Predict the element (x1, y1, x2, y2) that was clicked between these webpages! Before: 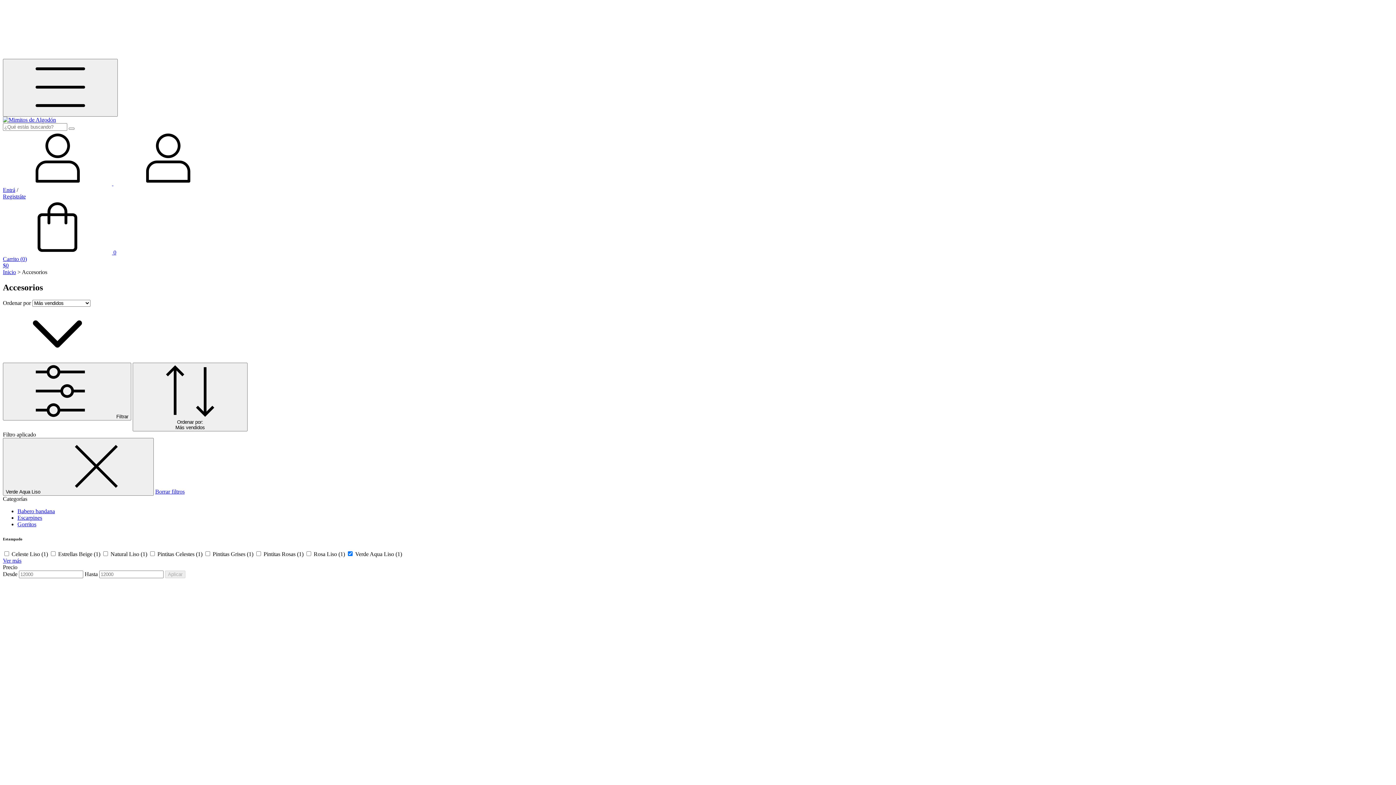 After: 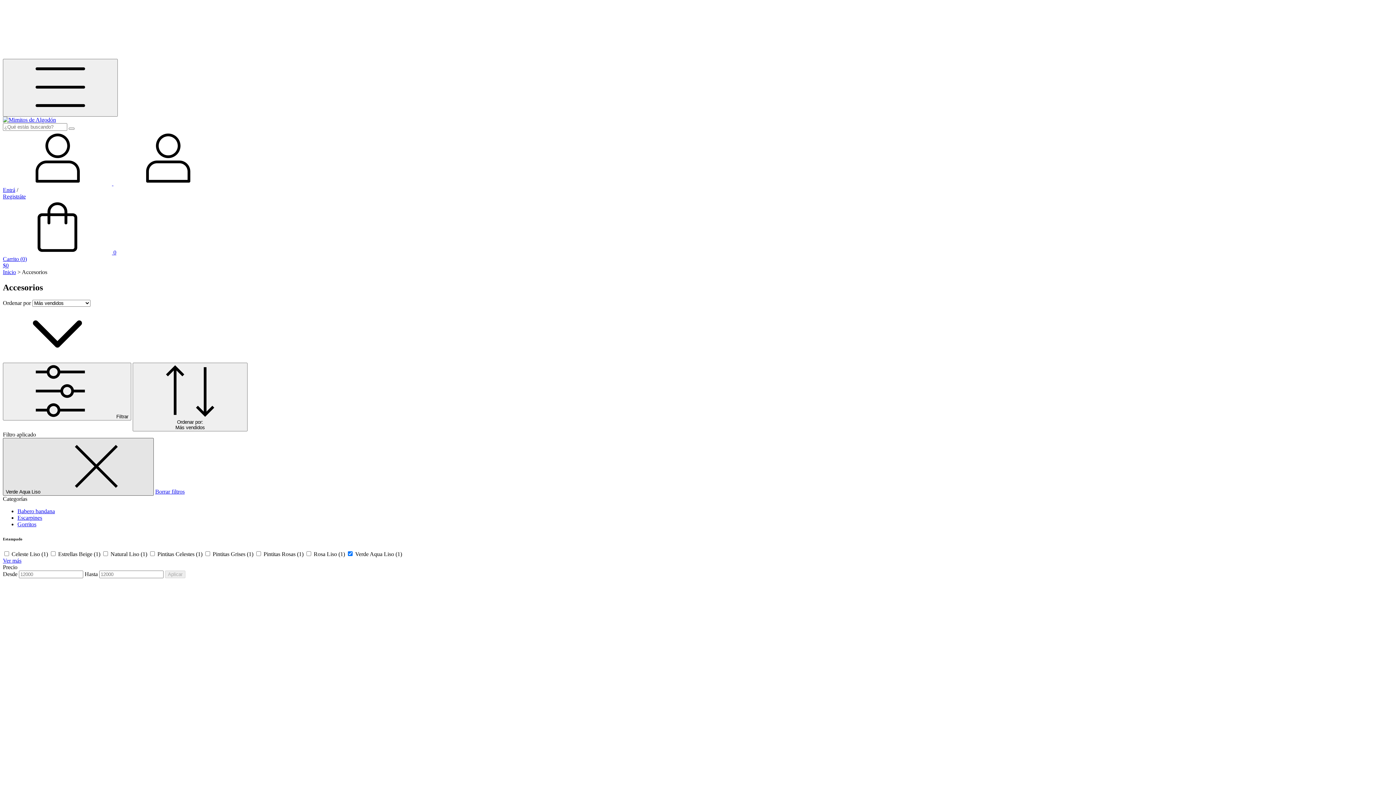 Action: bbox: (2, 438, 153, 495) label: Verde Aqua Liso 